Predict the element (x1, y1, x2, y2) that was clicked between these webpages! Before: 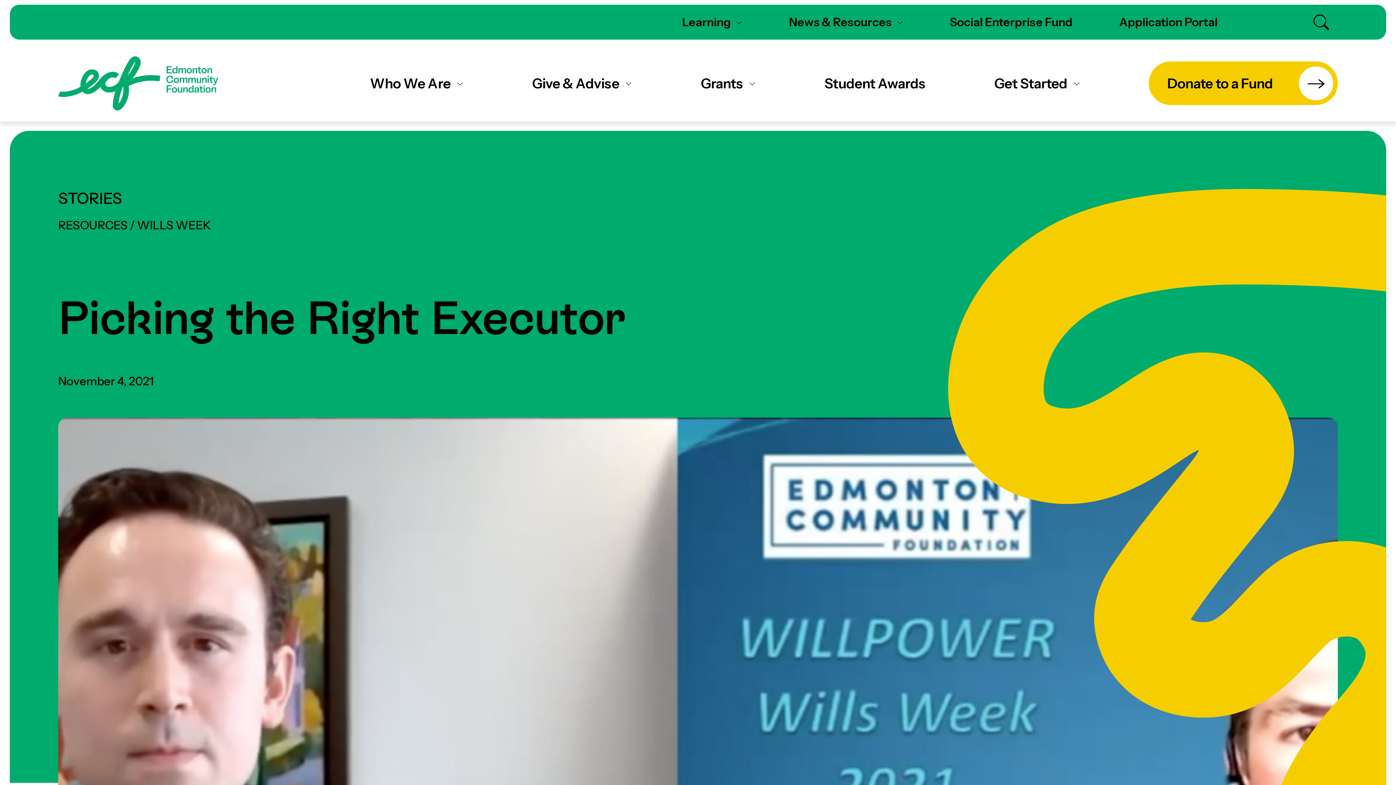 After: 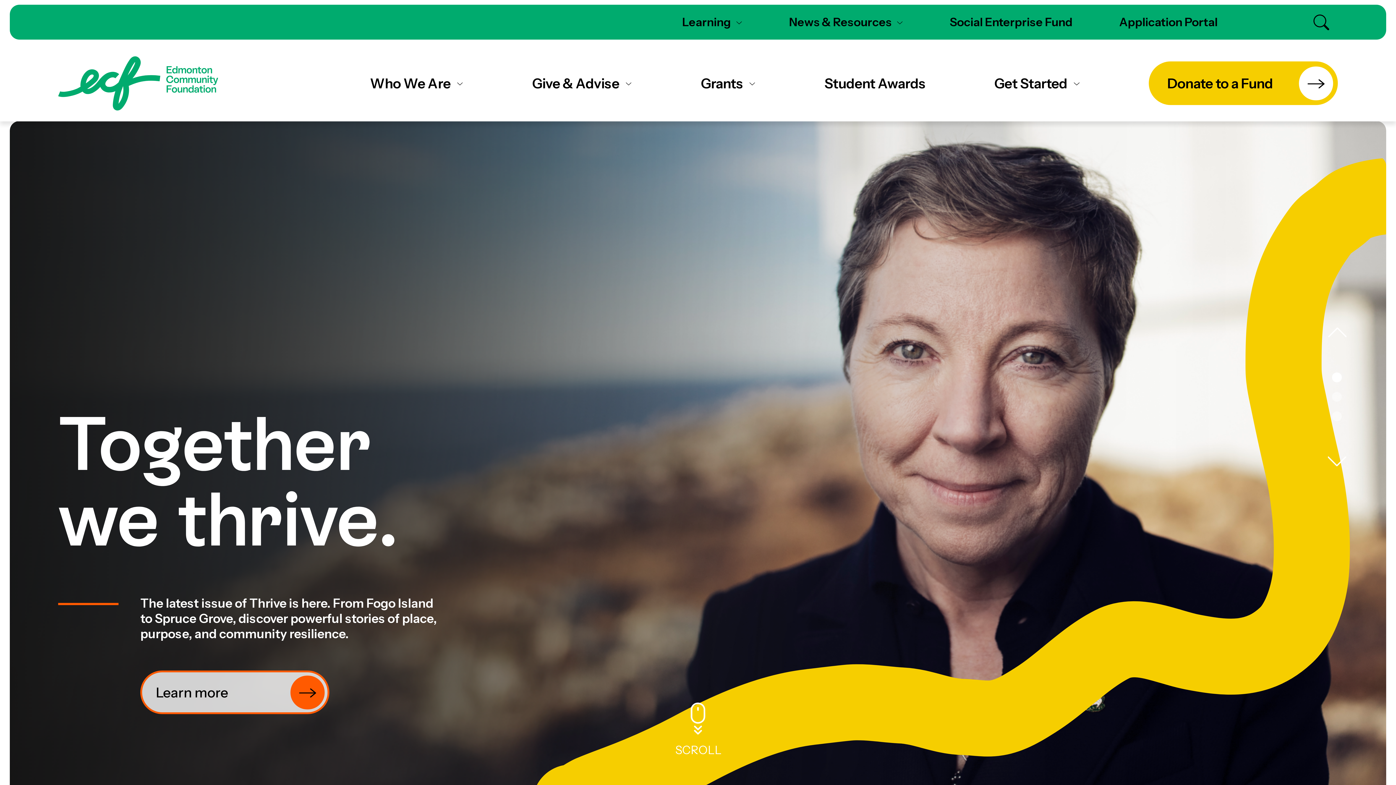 Action: bbox: (58, 56, 218, 110)